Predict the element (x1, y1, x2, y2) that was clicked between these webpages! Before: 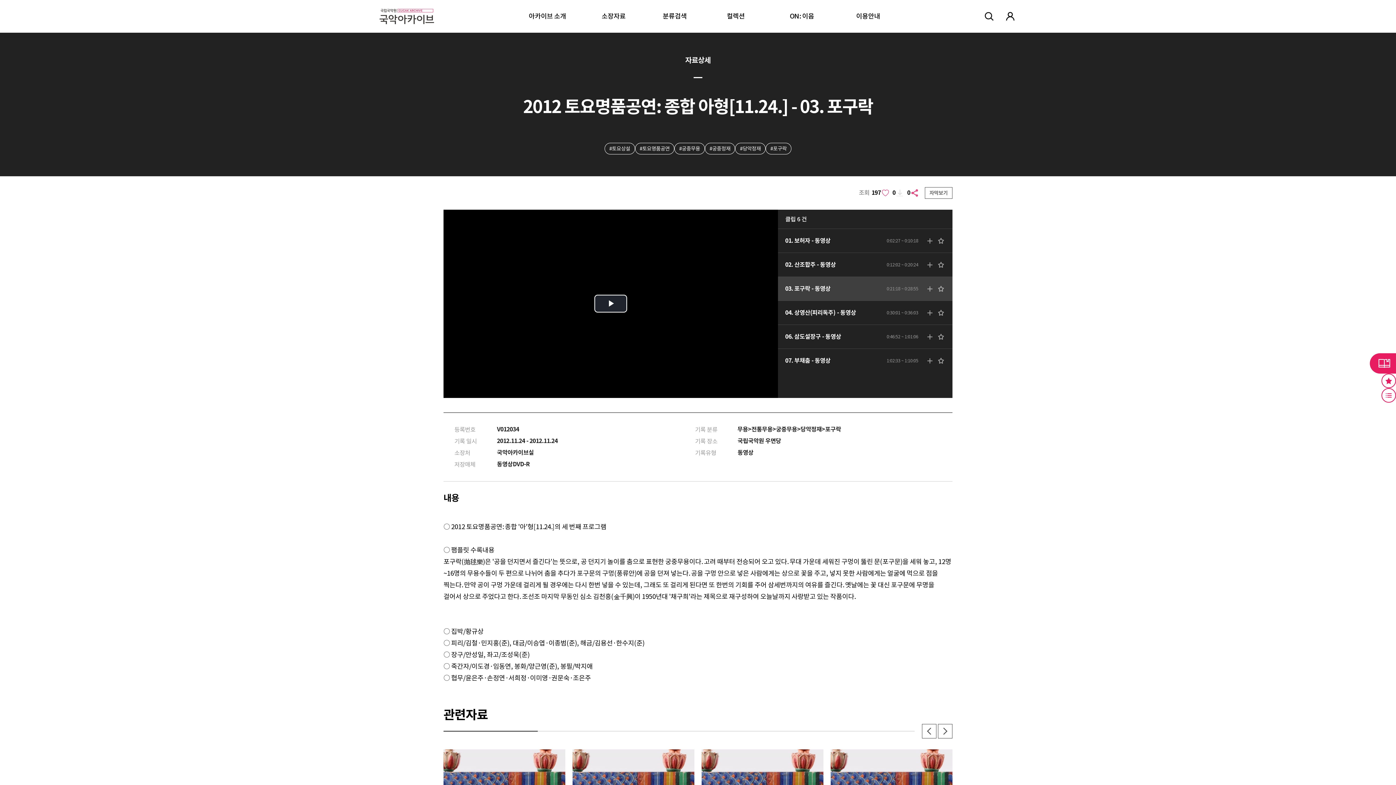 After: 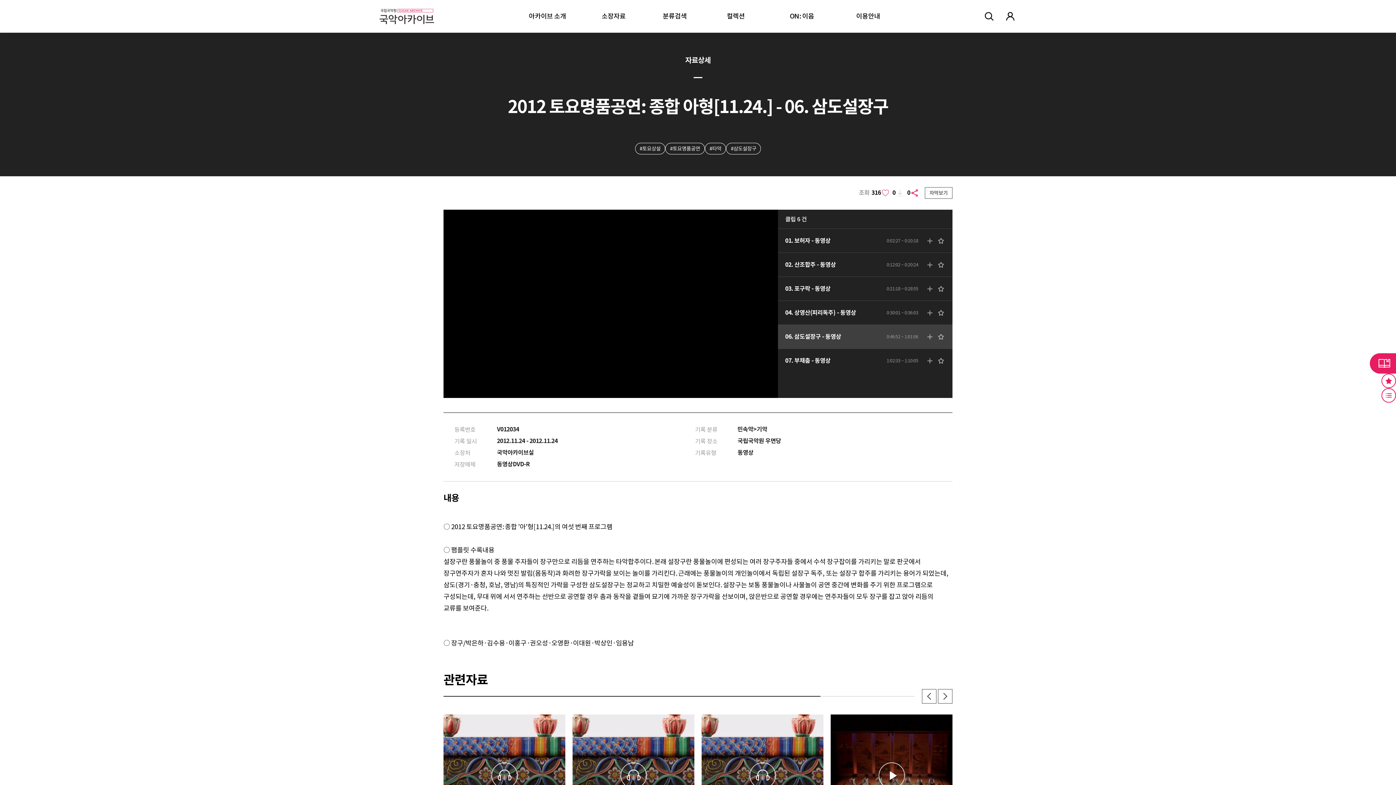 Action: bbox: (785, 331, 885, 342) label: 06. 삼도설장구 - 동영상